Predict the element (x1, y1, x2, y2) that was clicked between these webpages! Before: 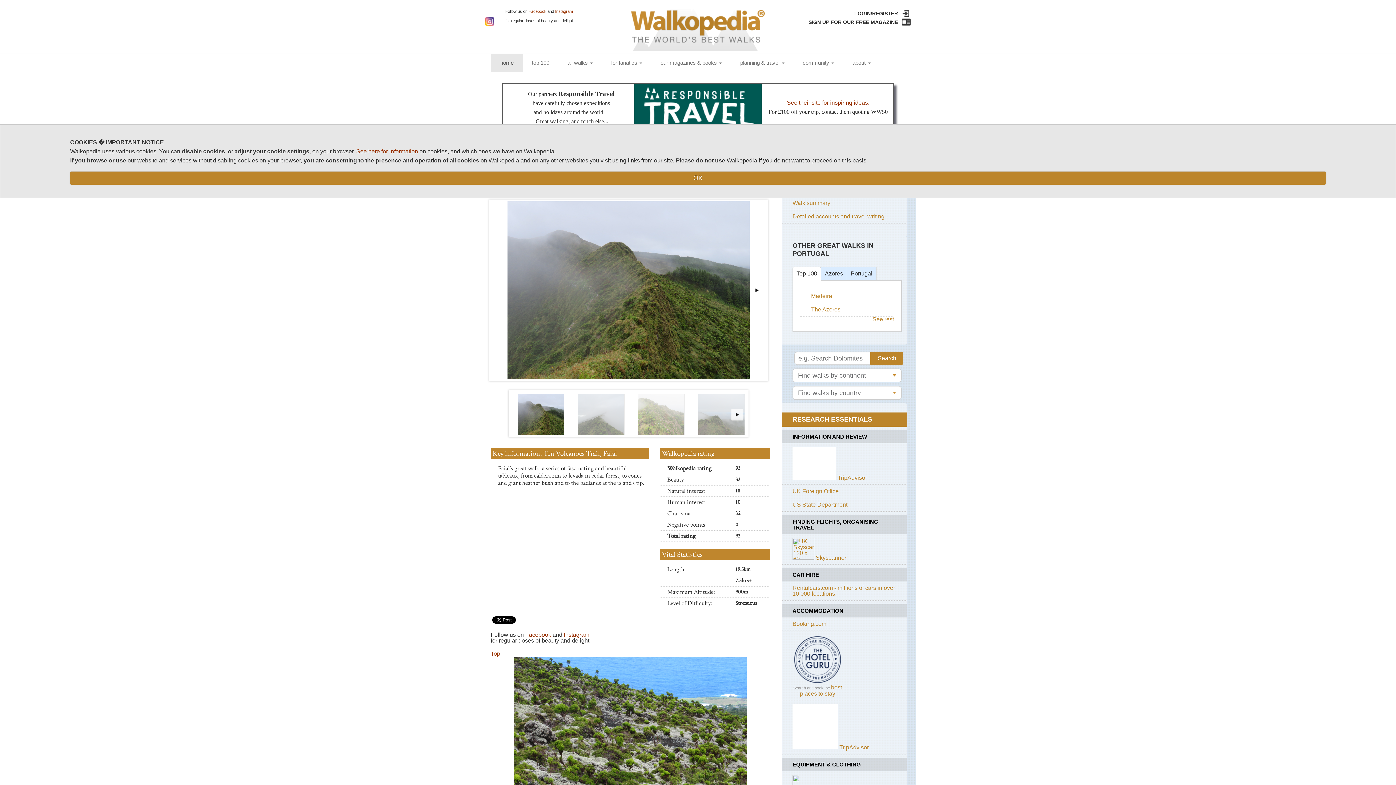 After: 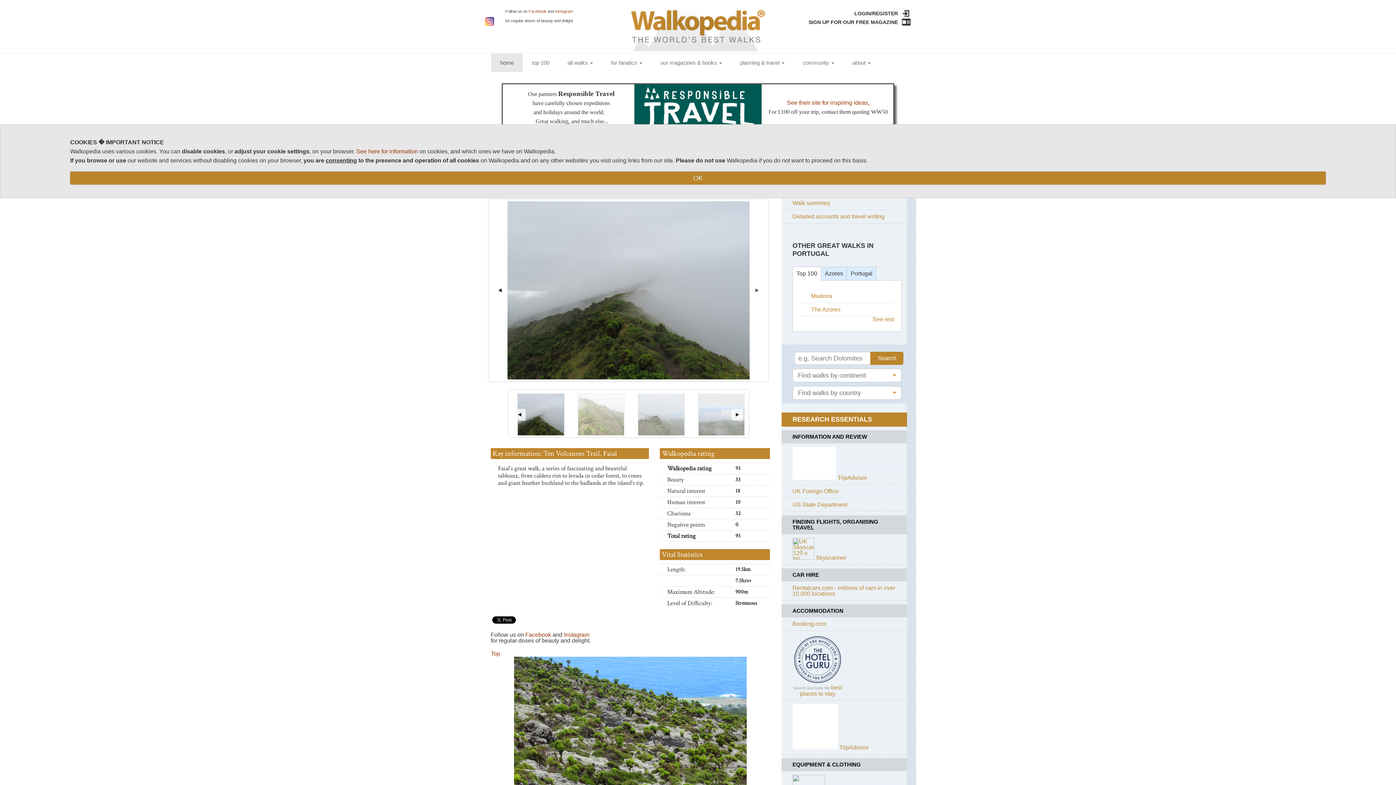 Action: bbox: (751, 284, 762, 296)